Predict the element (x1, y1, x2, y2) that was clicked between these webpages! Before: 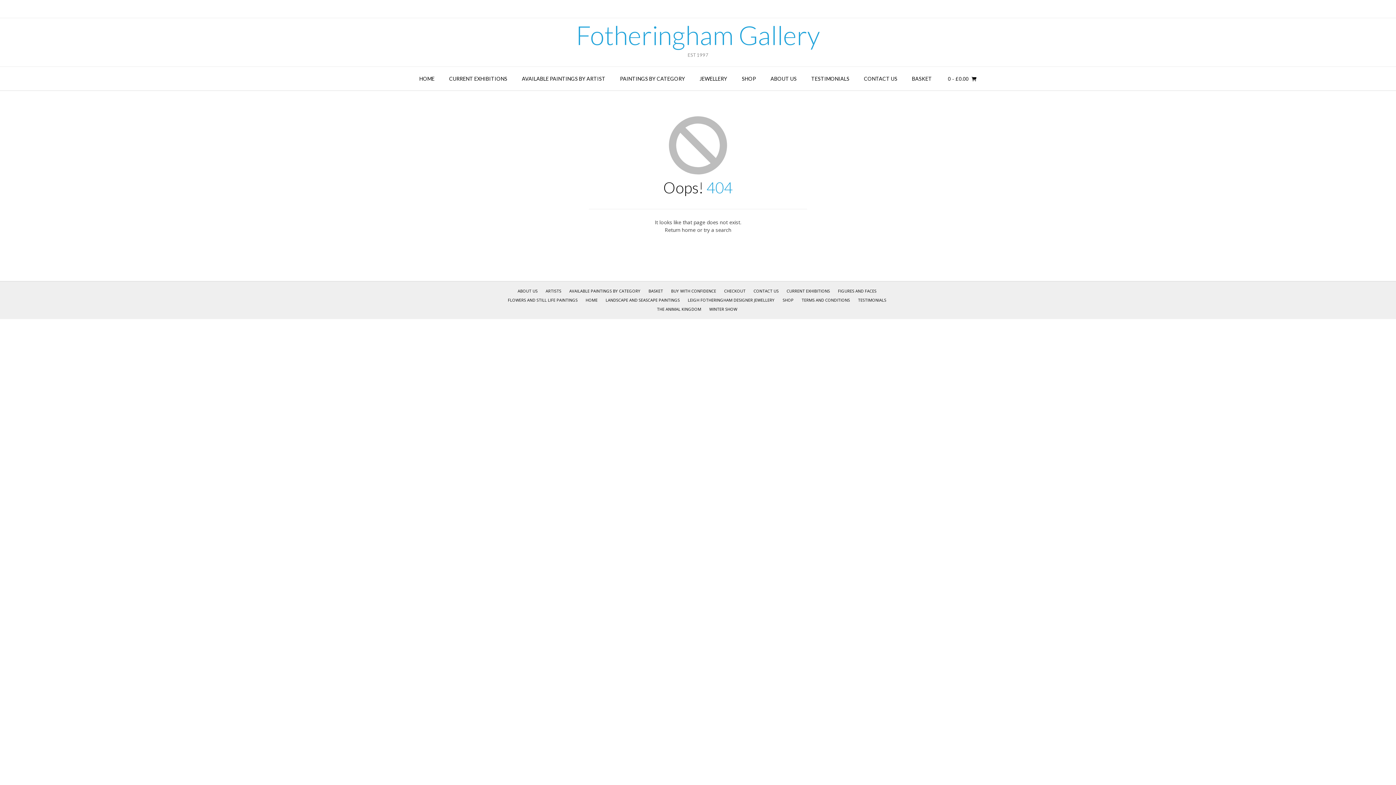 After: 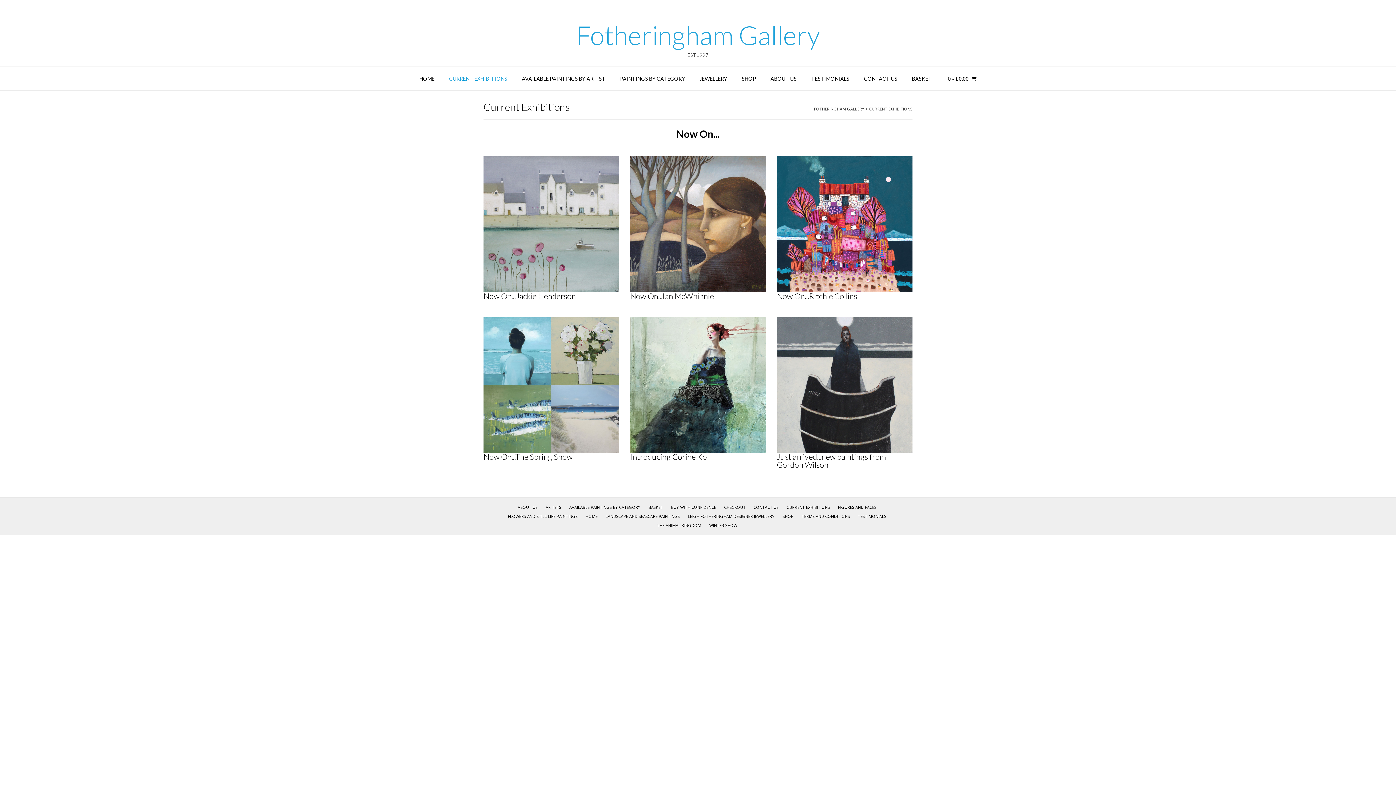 Action: bbox: (784, 284, 832, 298) label: CURRENT EXHIBITIONS